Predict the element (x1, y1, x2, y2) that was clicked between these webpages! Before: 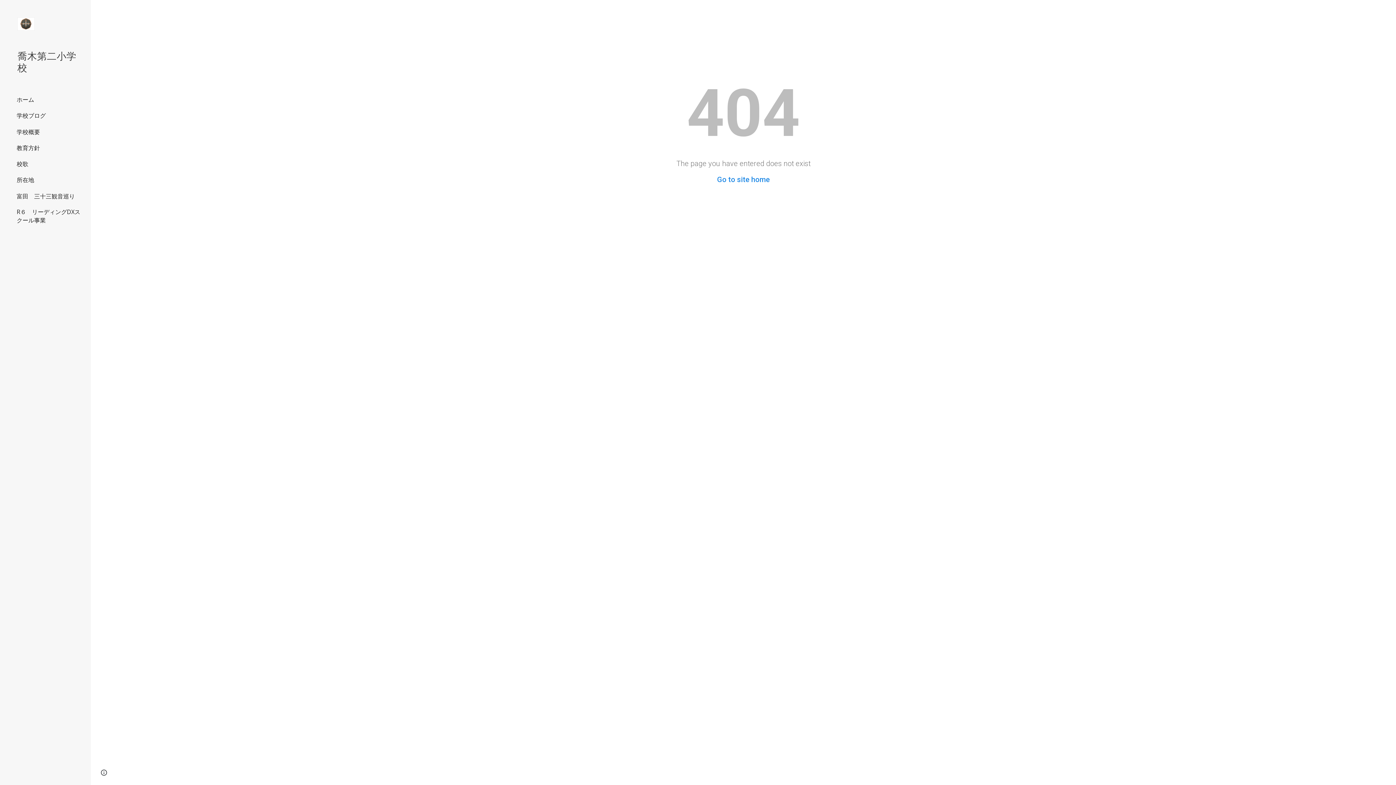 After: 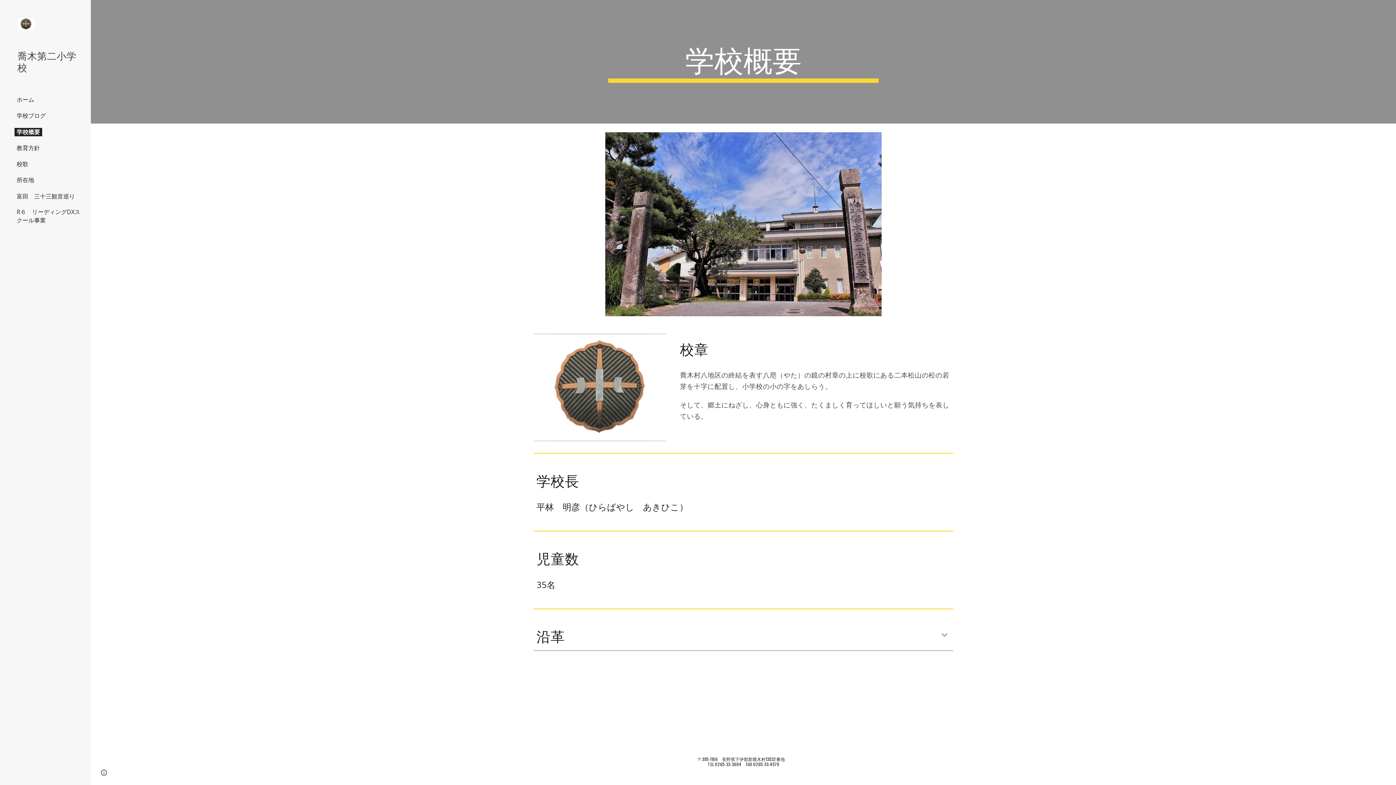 Action: label: 学校概要 bbox: (14, 127, 42, 136)